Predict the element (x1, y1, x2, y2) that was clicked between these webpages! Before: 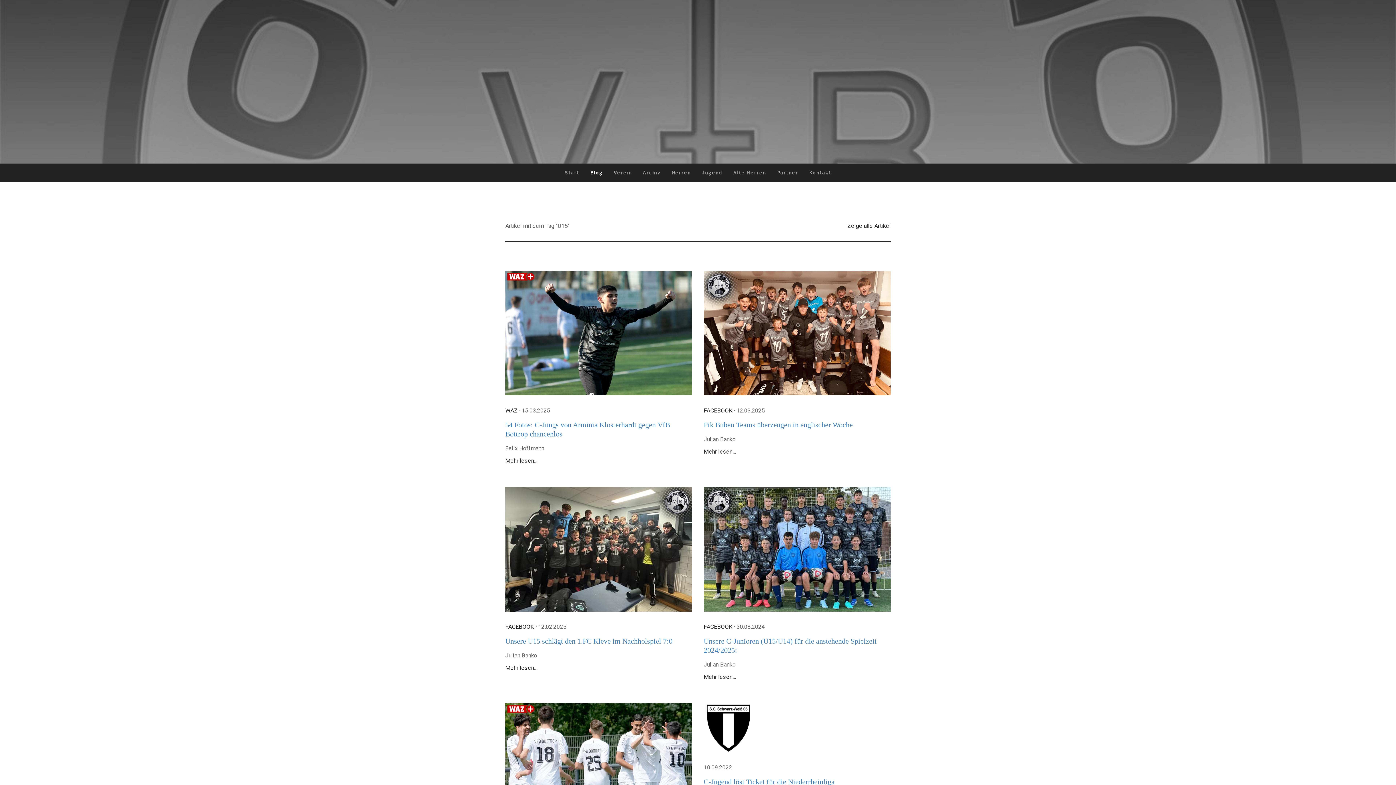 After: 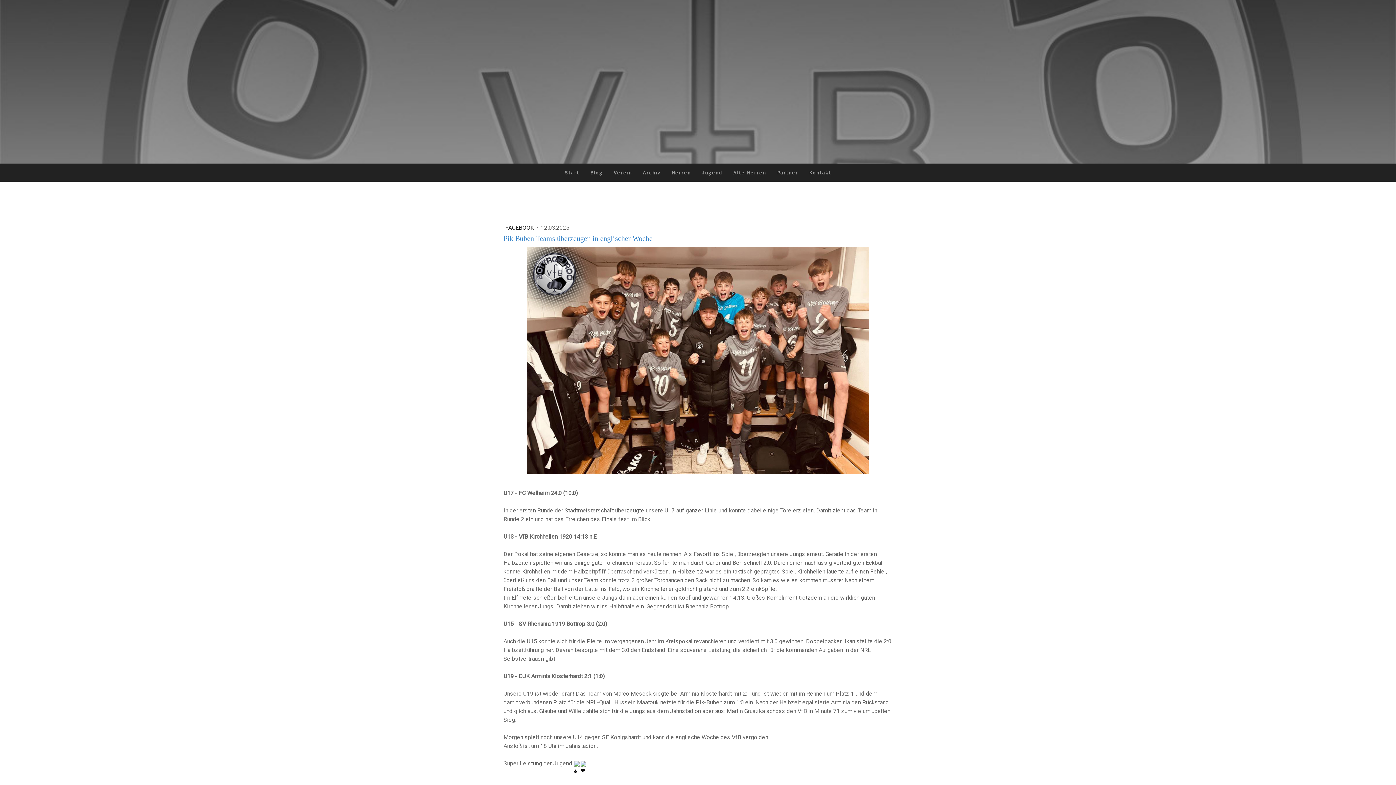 Action: bbox: (703, 448, 735, 455) label: Mehr lesen...